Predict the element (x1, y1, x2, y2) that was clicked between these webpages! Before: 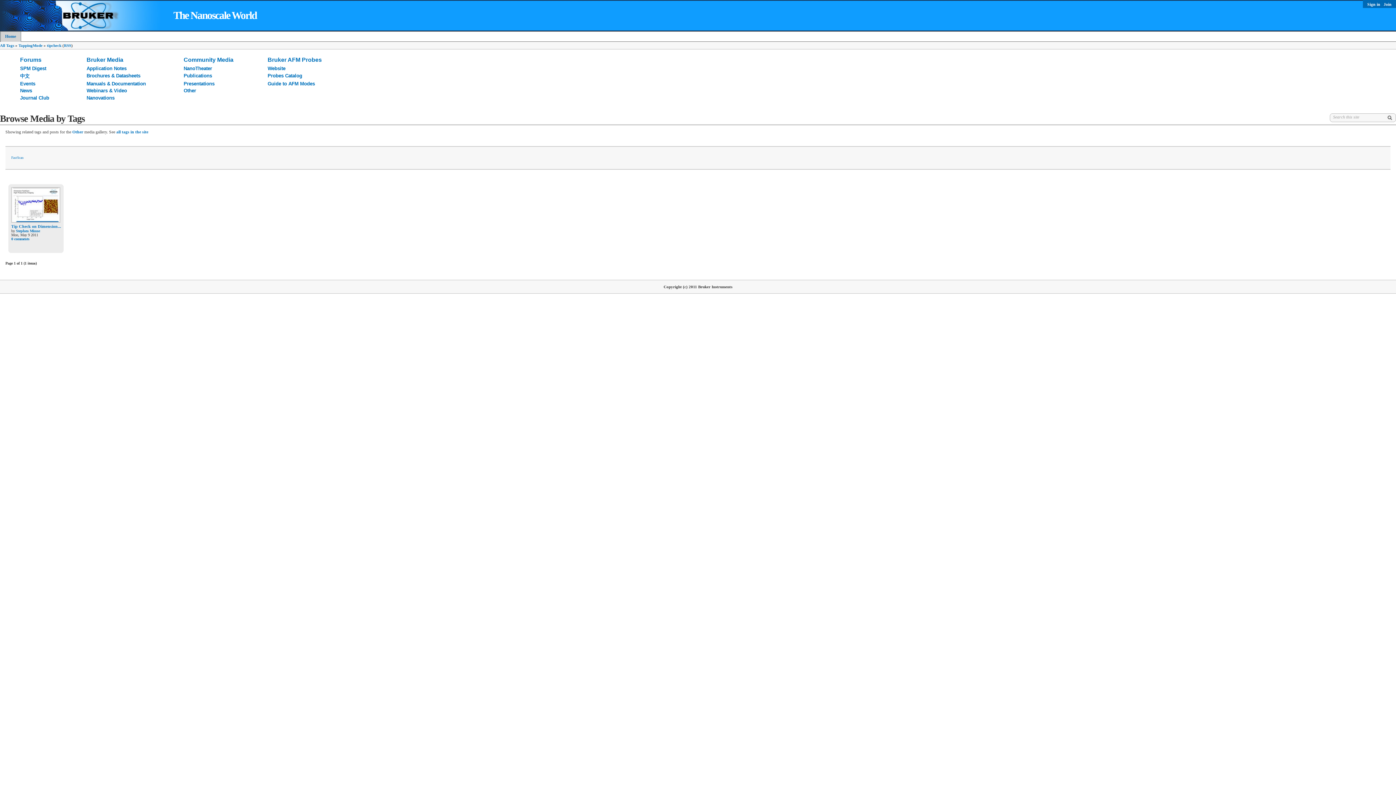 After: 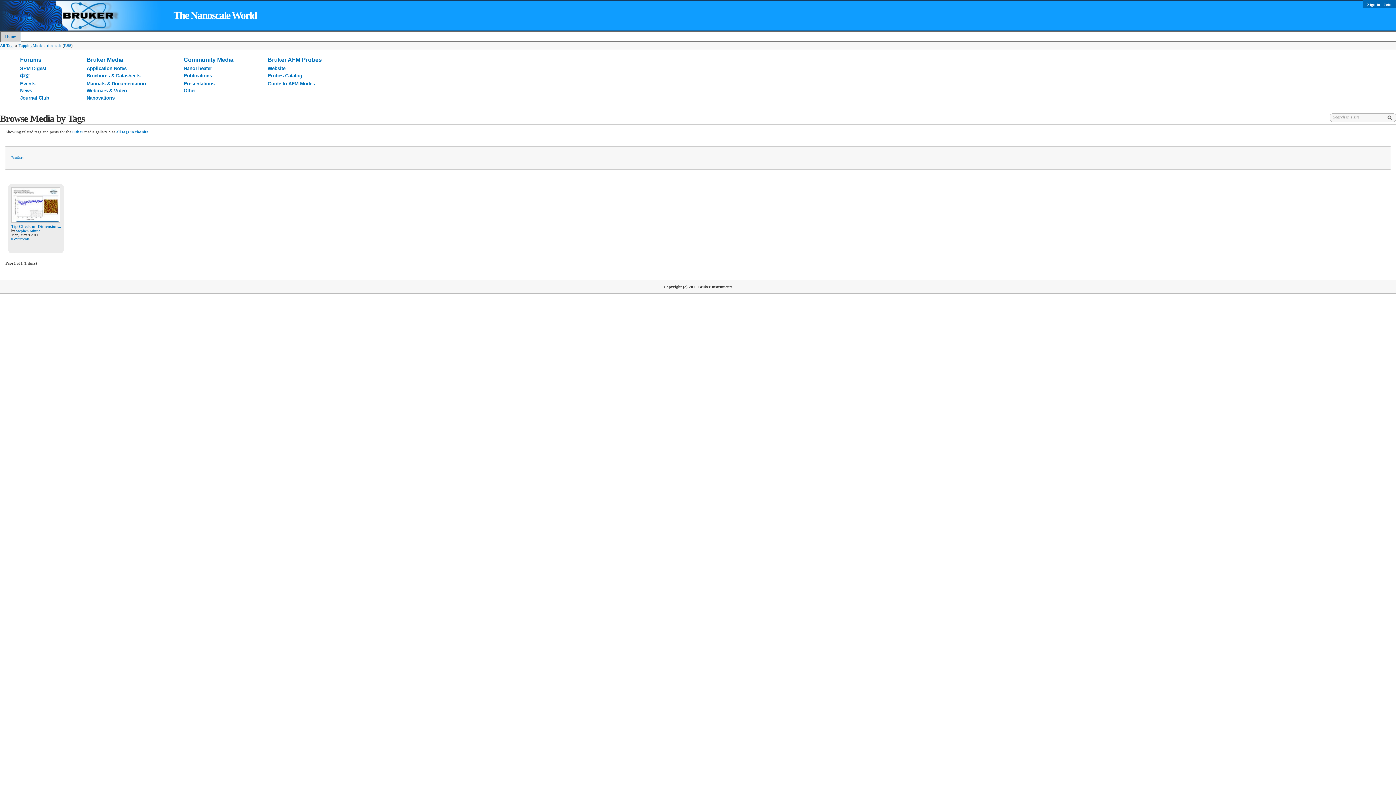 Action: bbox: (46, 43, 61, 47) label: tipcheck